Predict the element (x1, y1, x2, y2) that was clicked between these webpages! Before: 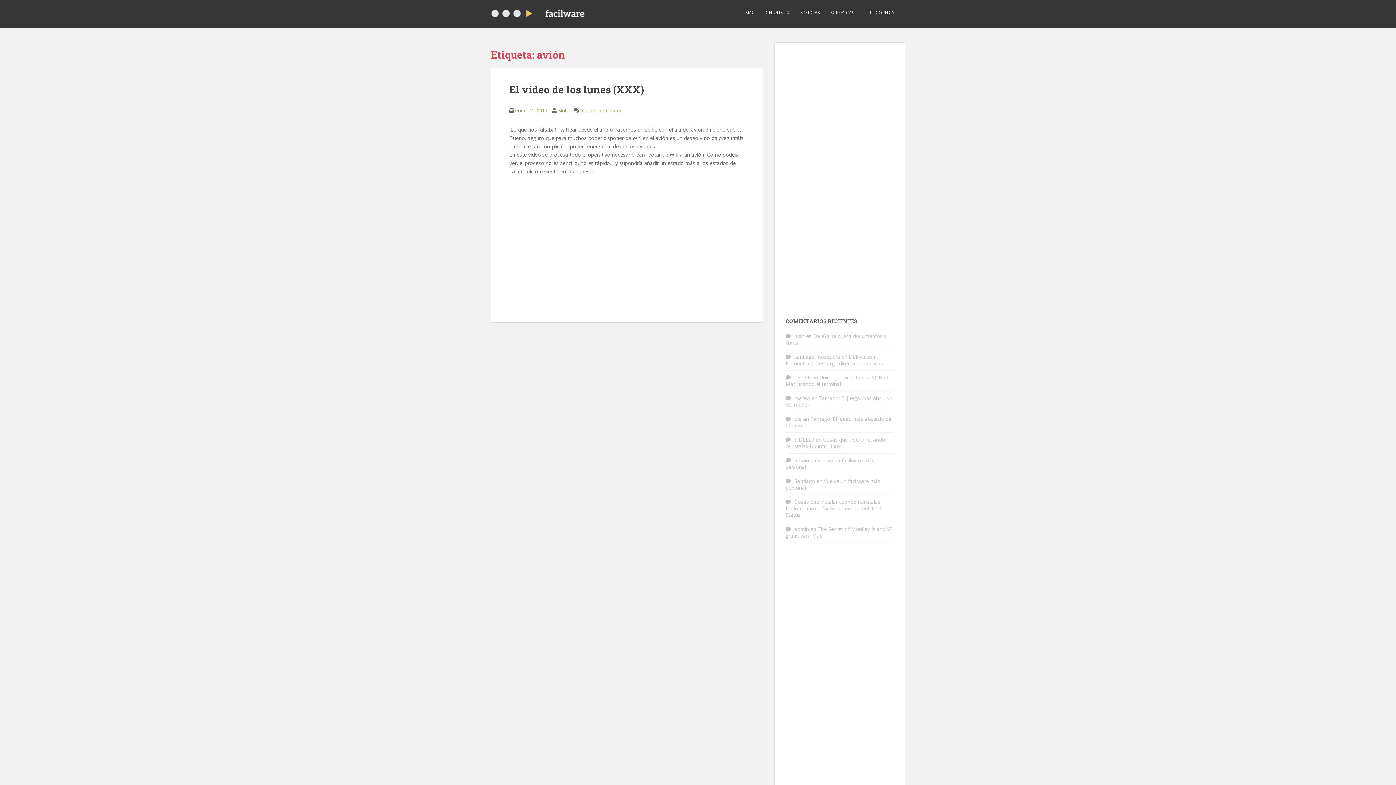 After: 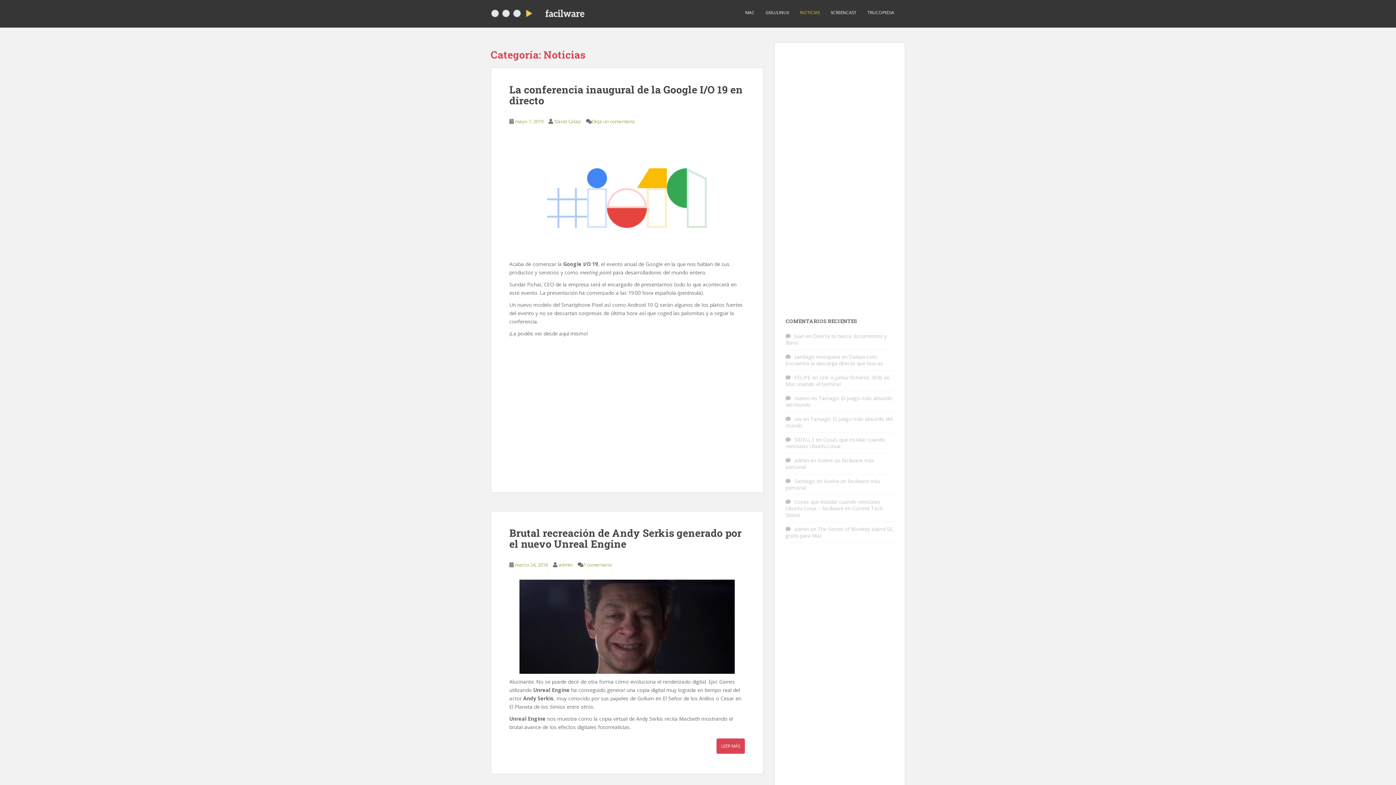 Action: bbox: (800, 5, 820, 20) label: NOTICIAS